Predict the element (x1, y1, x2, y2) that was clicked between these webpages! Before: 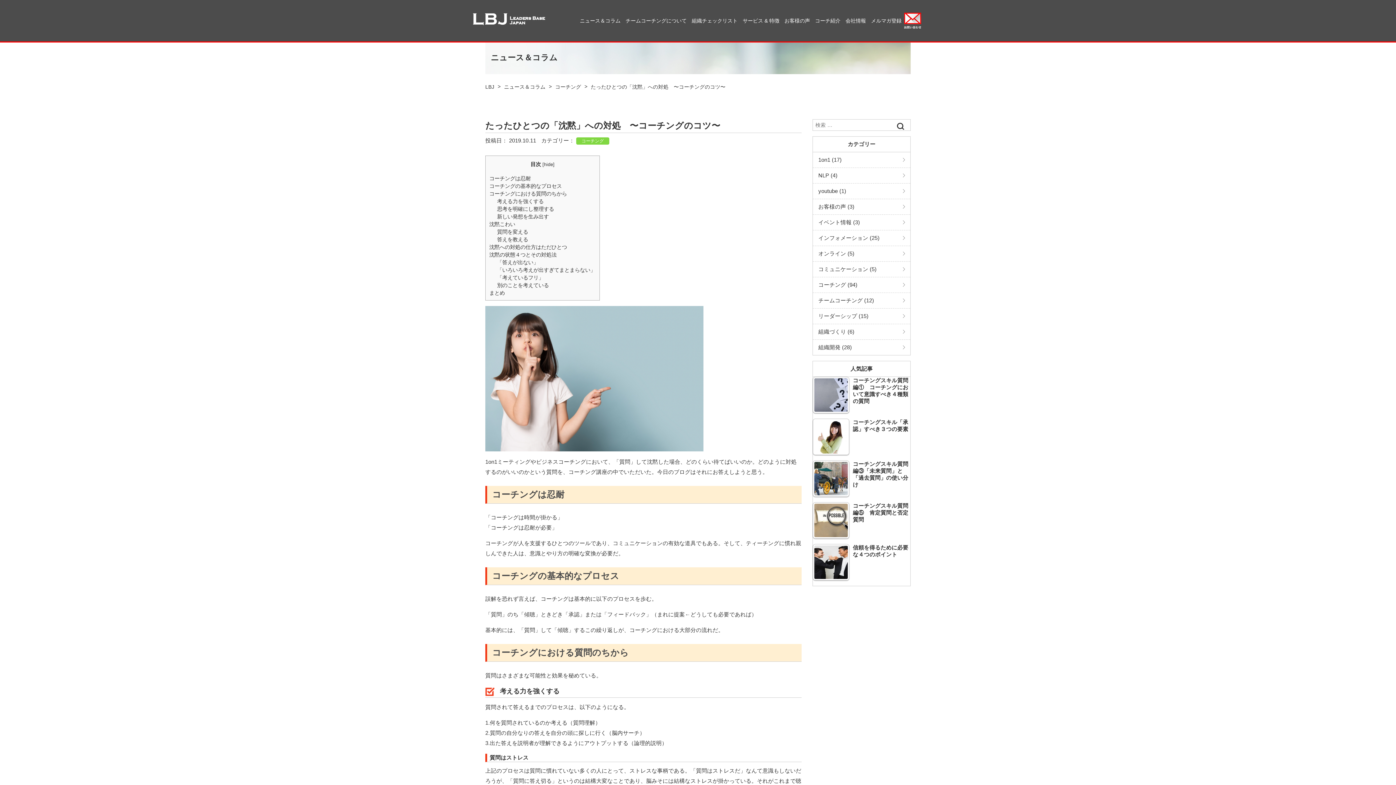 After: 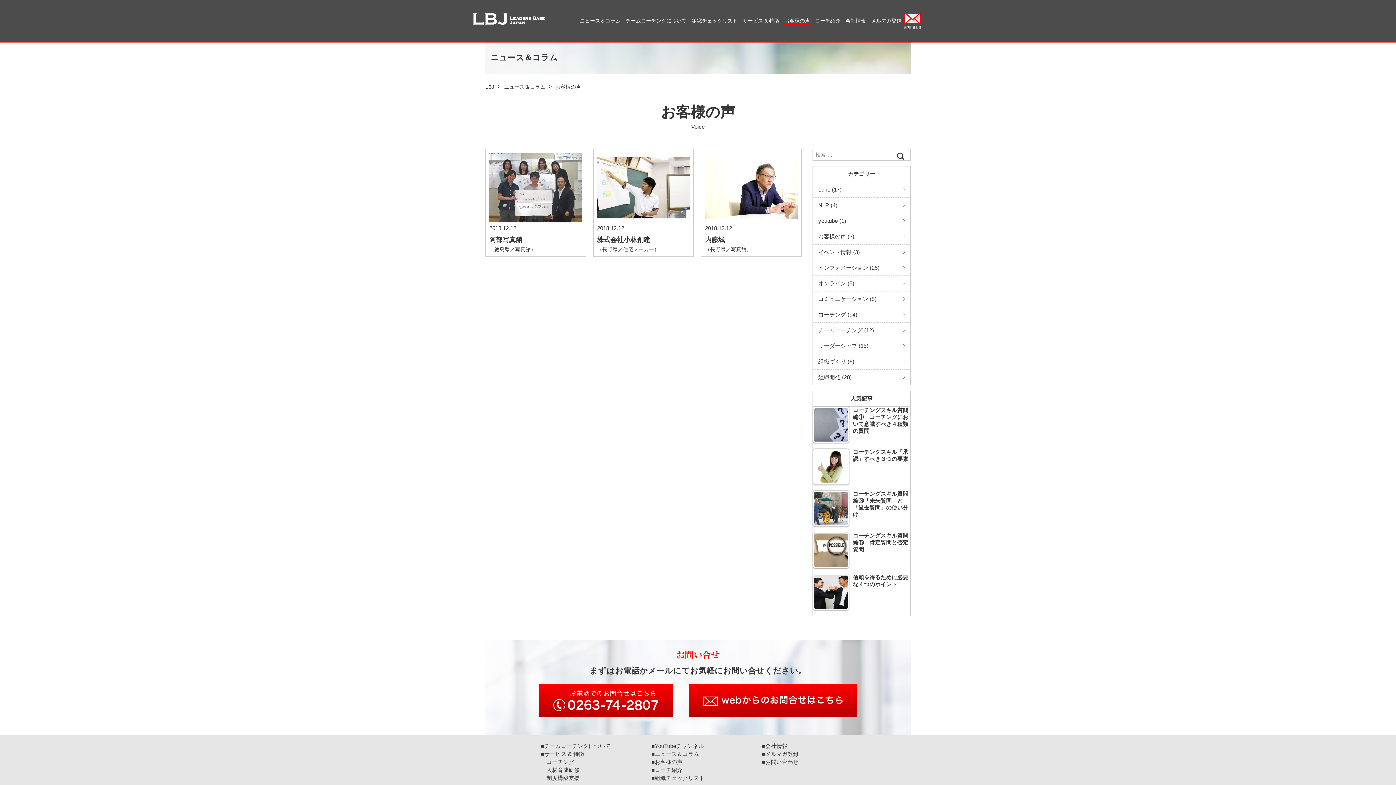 Action: bbox: (813, 199, 910, 214) label: お客様の声 (3)